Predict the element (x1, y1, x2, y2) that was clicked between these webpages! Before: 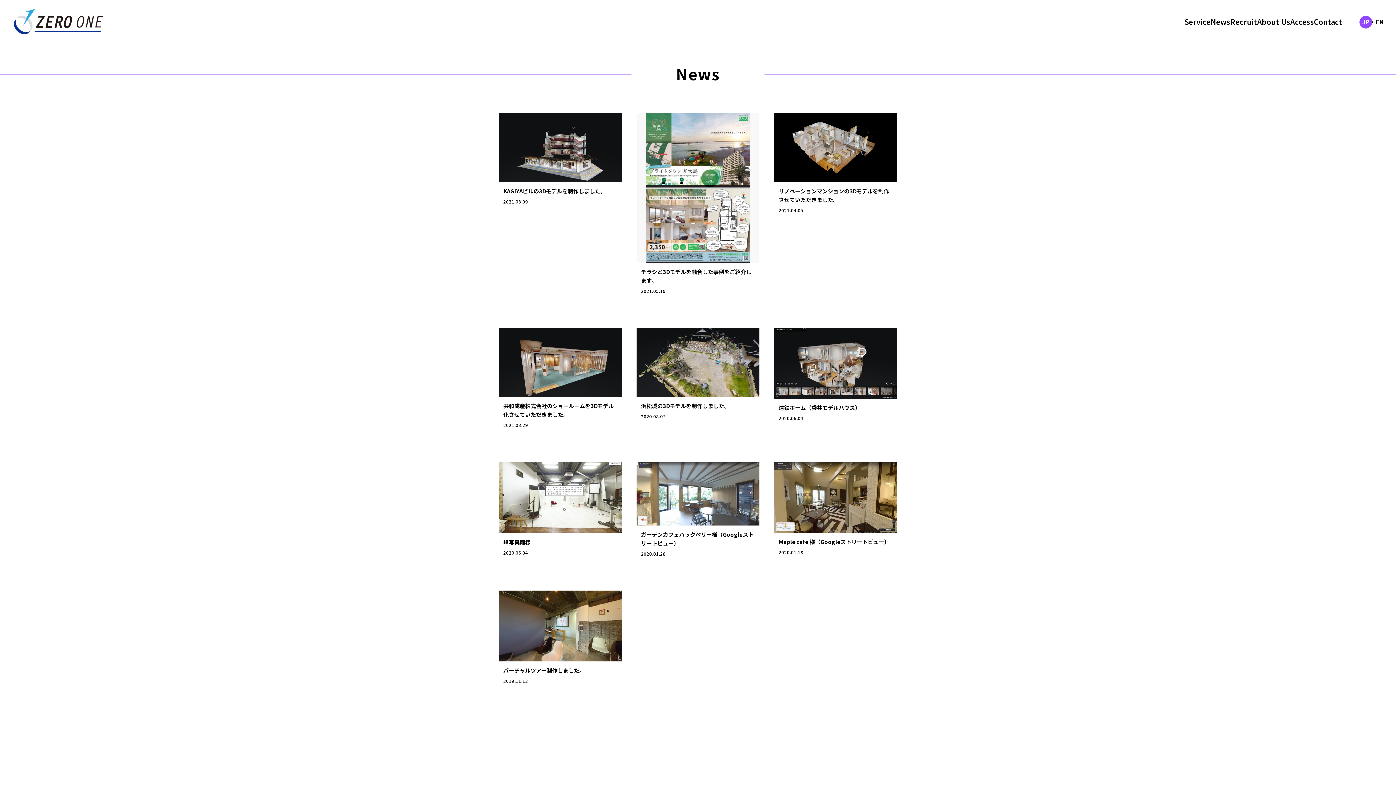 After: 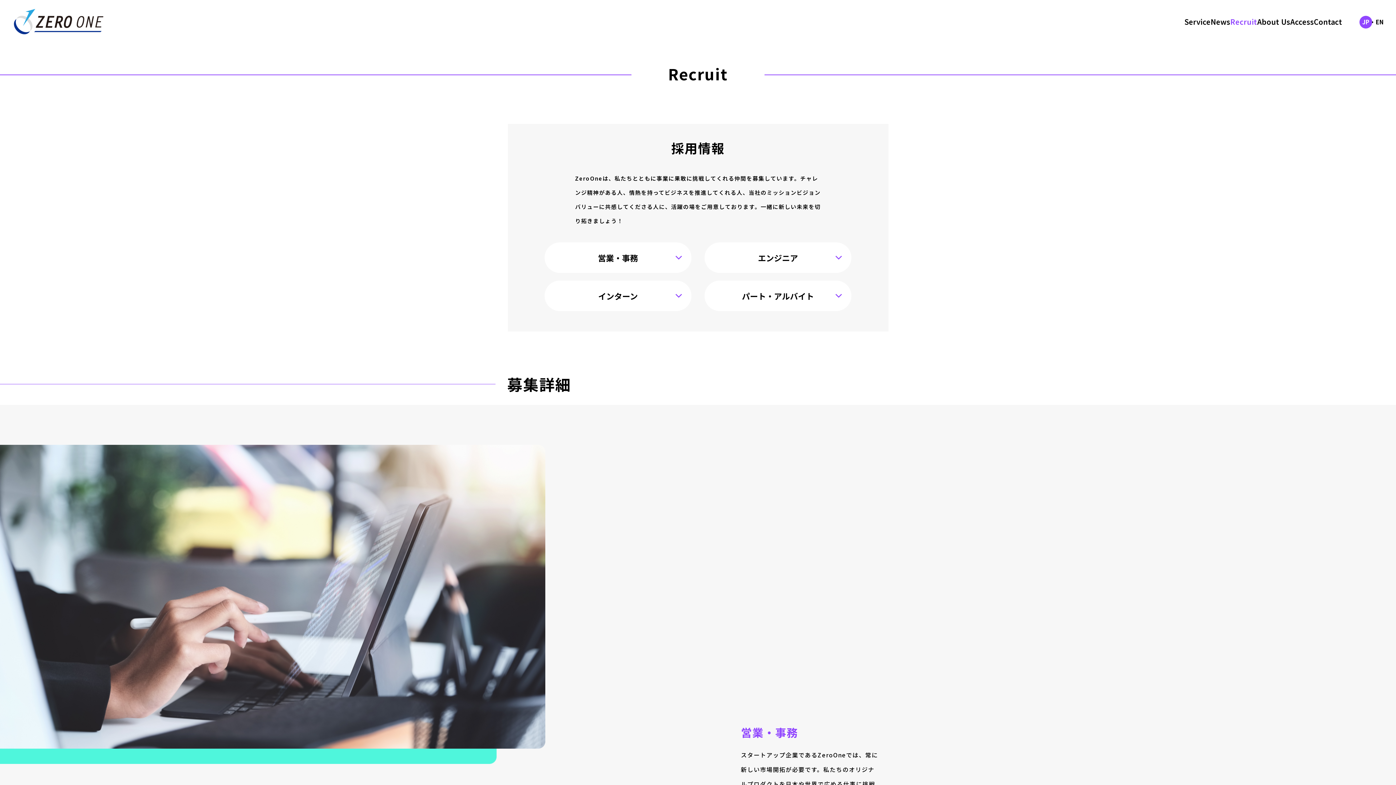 Action: label: Recruit bbox: (1230, 16, 1257, 26)